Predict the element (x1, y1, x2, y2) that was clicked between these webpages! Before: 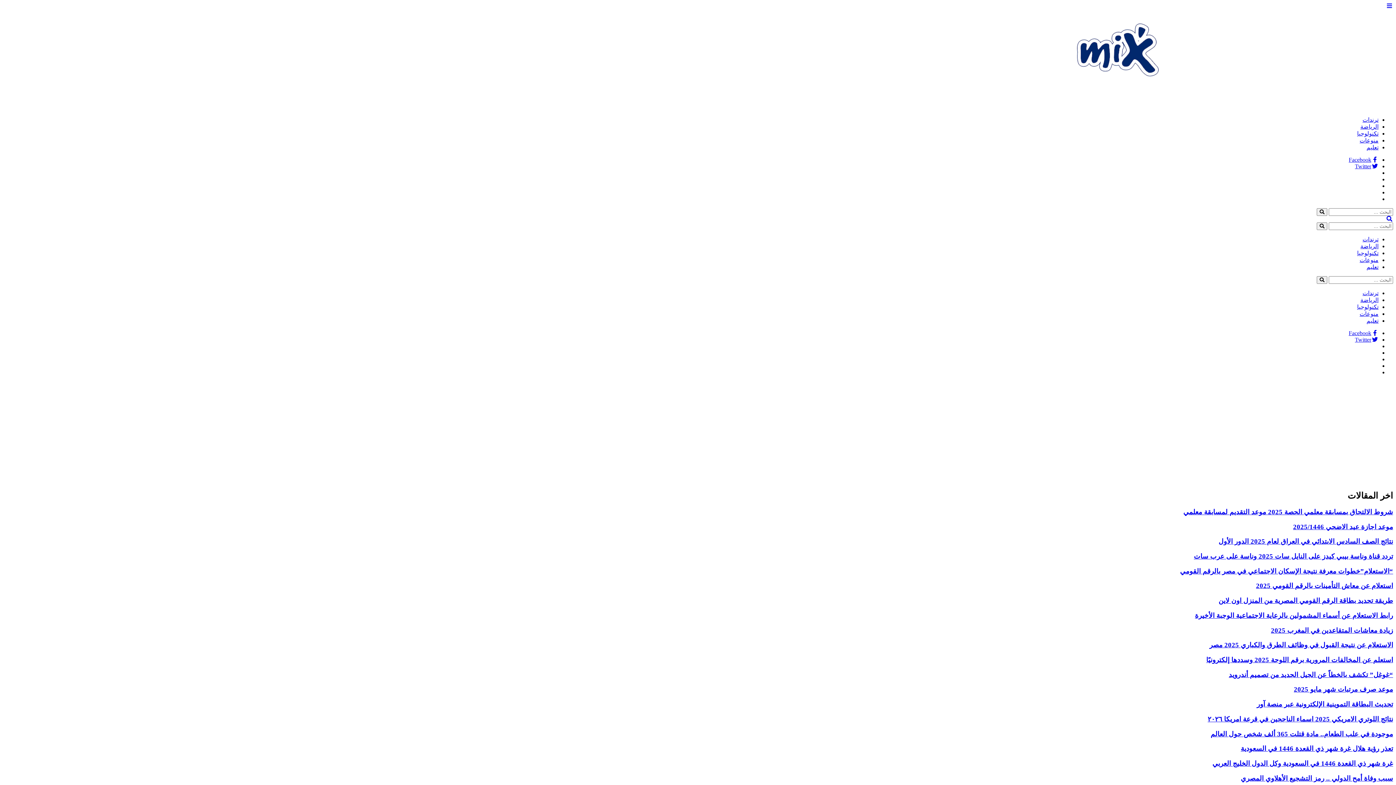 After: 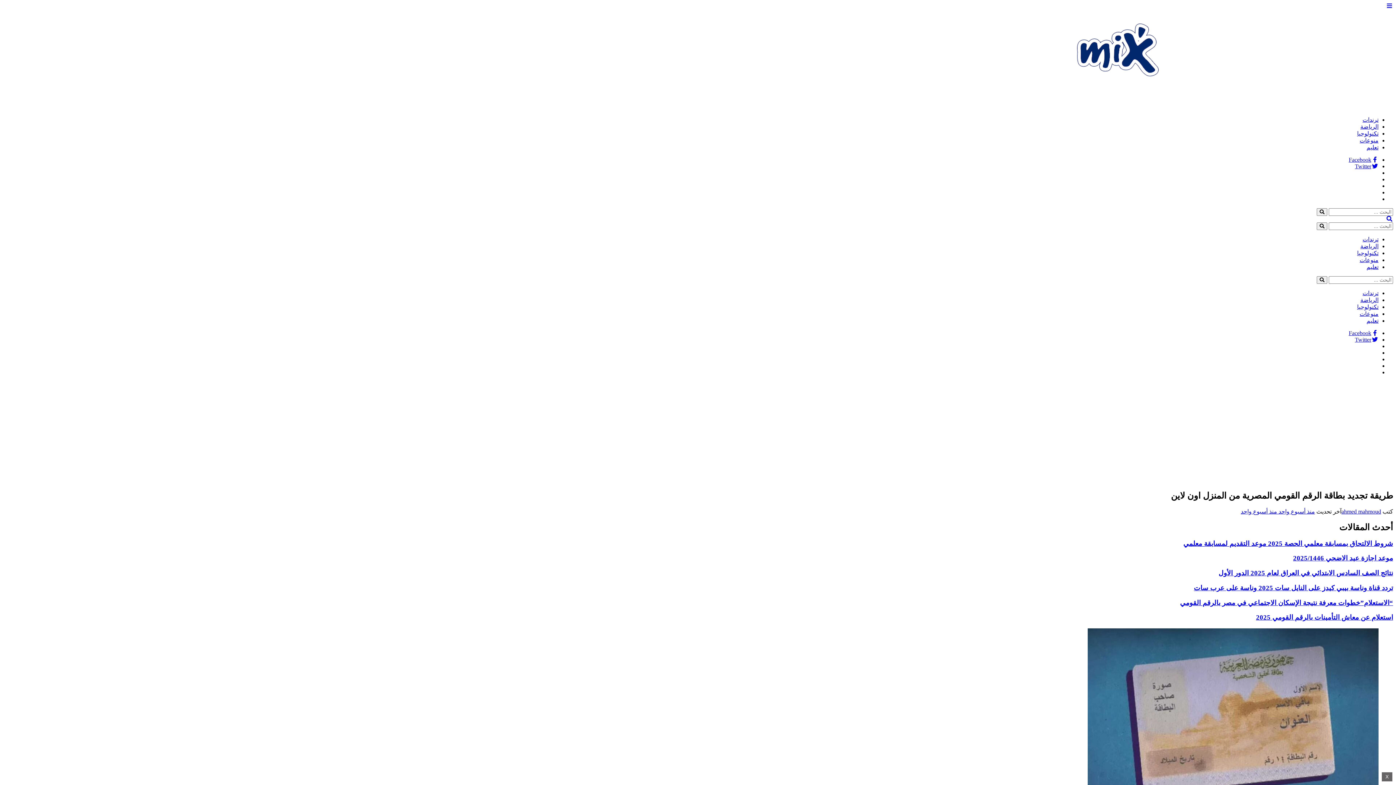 Action: label: طريقة تجديد بطاقة الرقم القومي المصرية من المنزل اون لاين bbox: (2, 597, 1393, 605)